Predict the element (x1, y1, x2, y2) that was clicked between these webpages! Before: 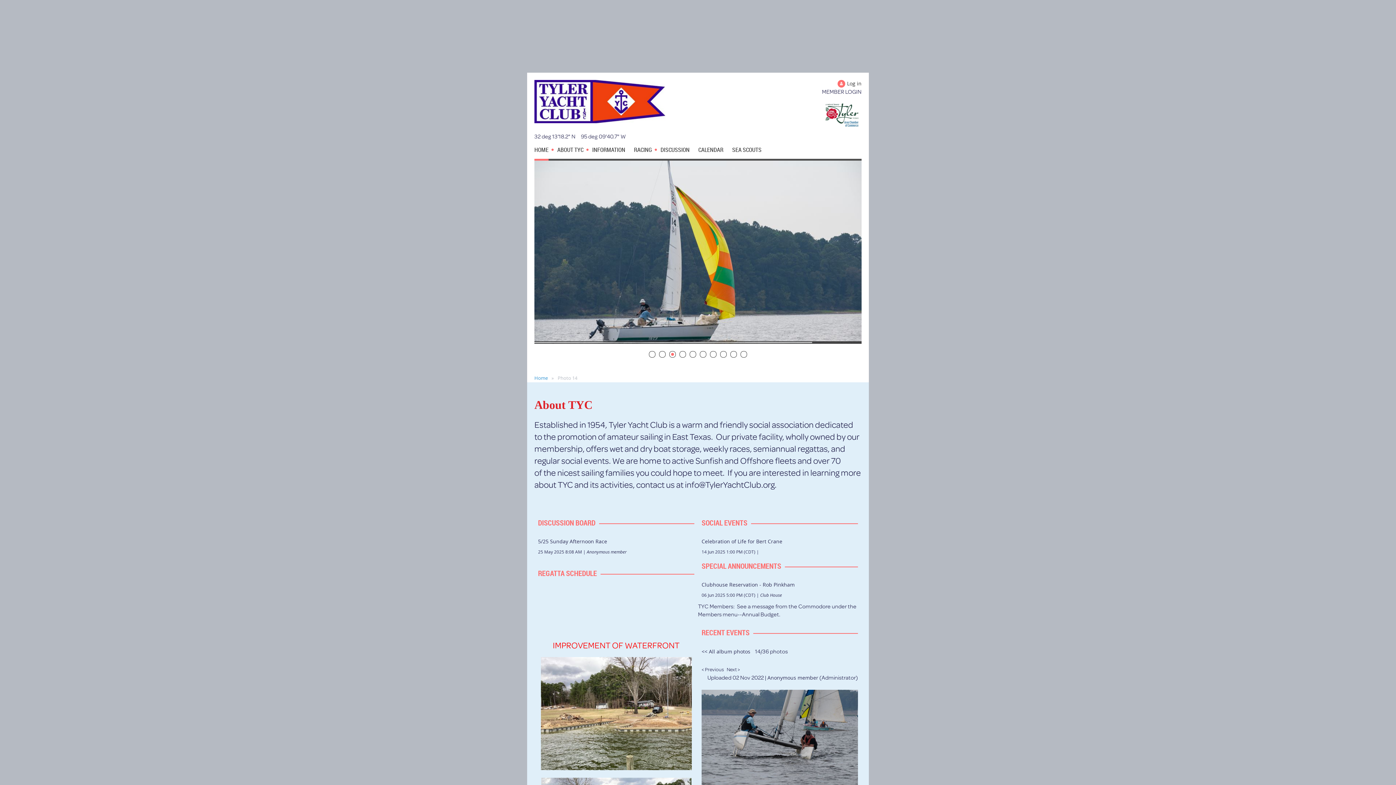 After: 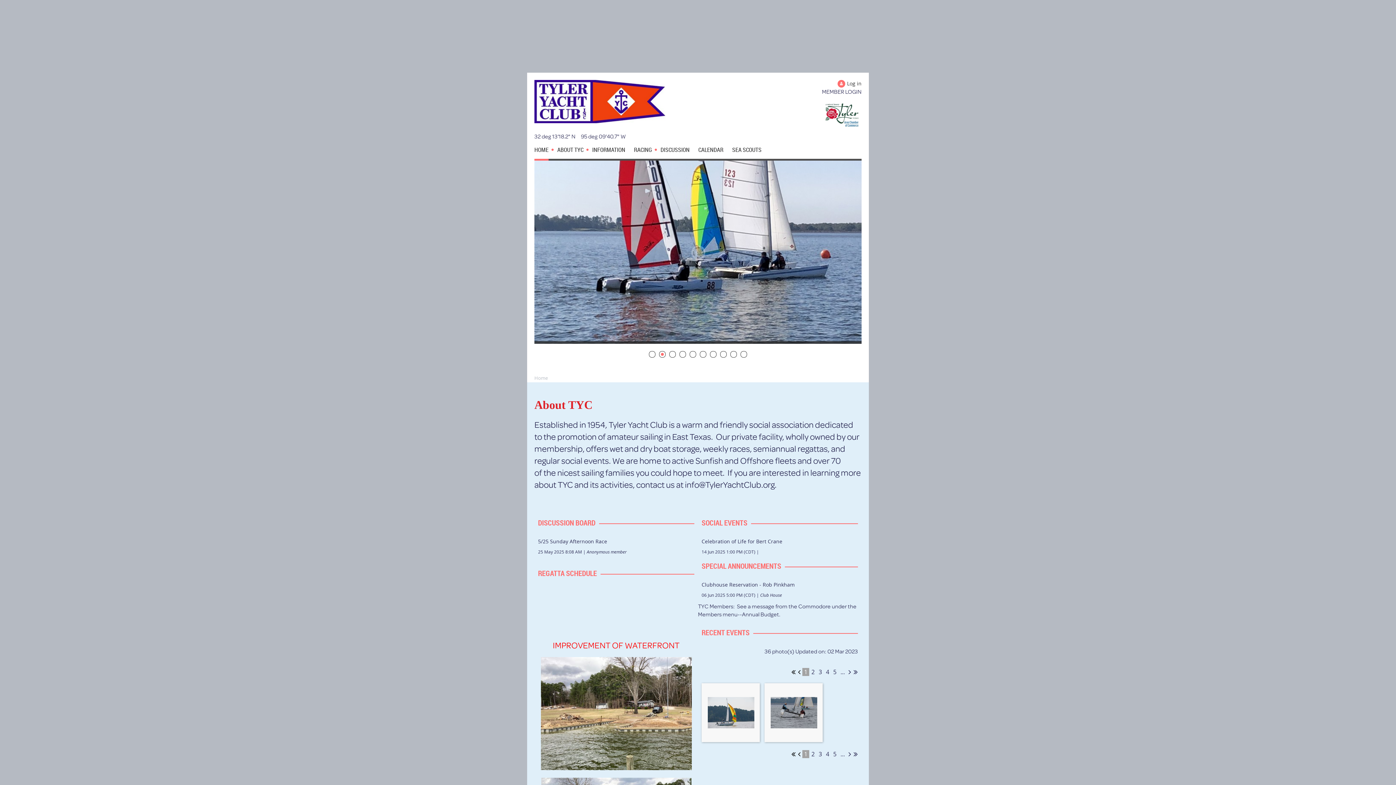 Action: bbox: (534, 374, 548, 381) label: Home